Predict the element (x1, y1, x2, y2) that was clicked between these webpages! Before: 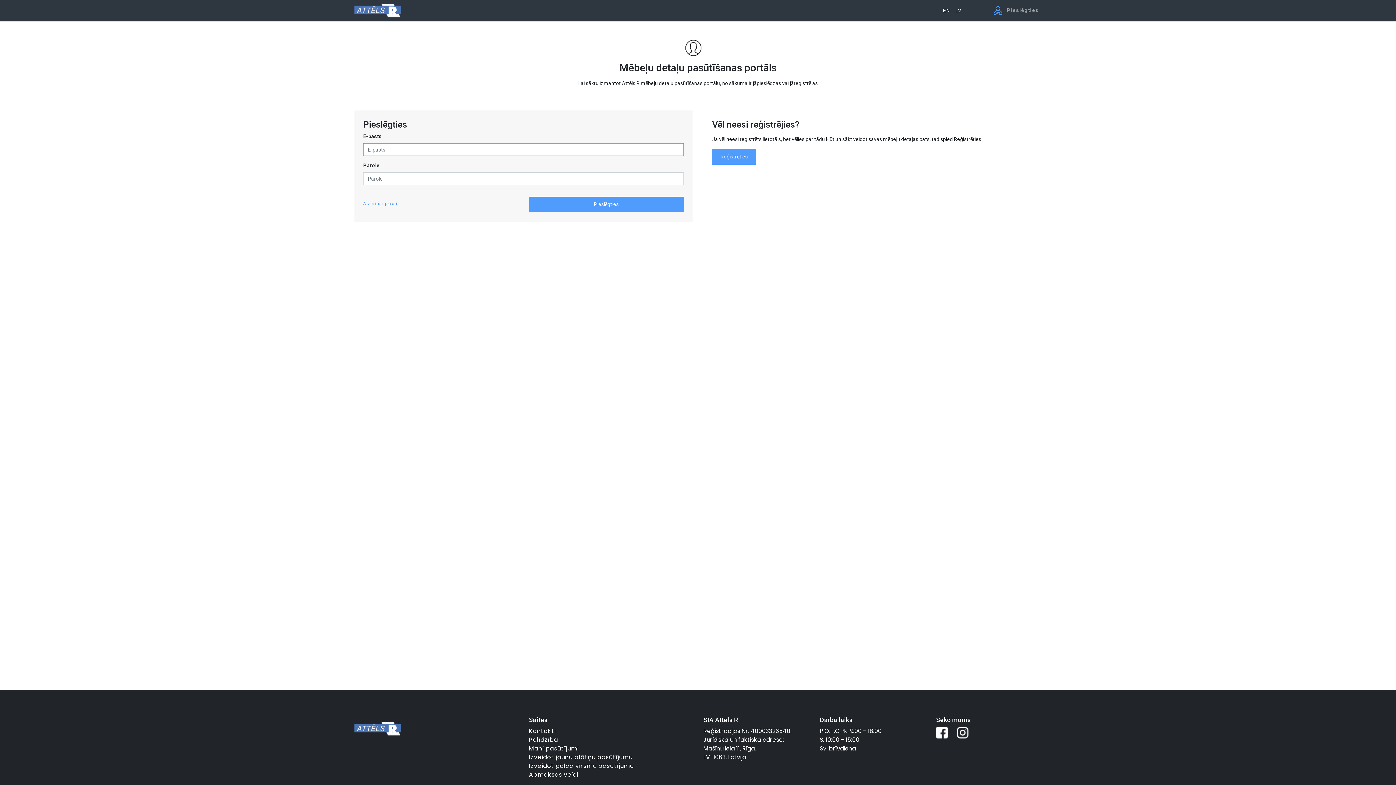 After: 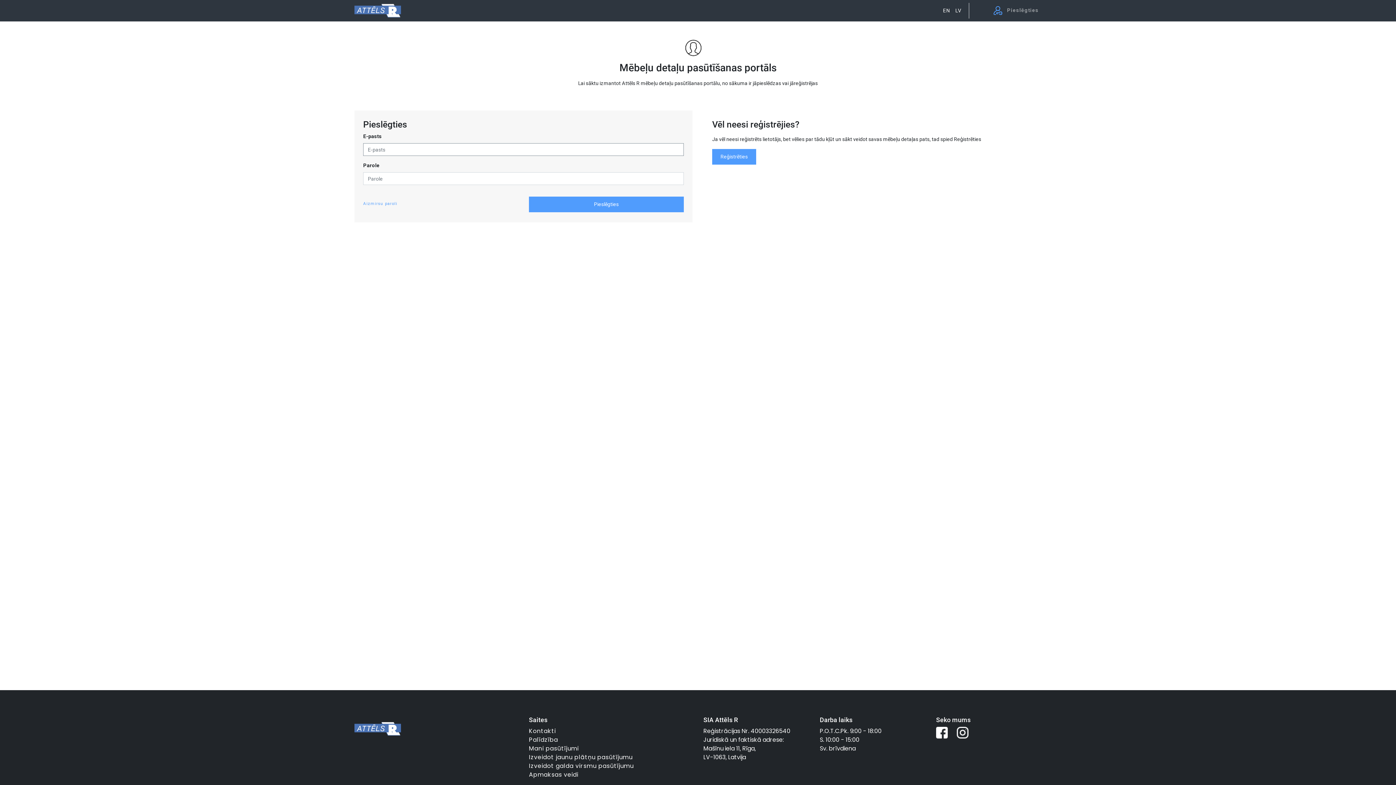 Action: bbox: (974, 2, 1041, 17) label: Pieslēgties